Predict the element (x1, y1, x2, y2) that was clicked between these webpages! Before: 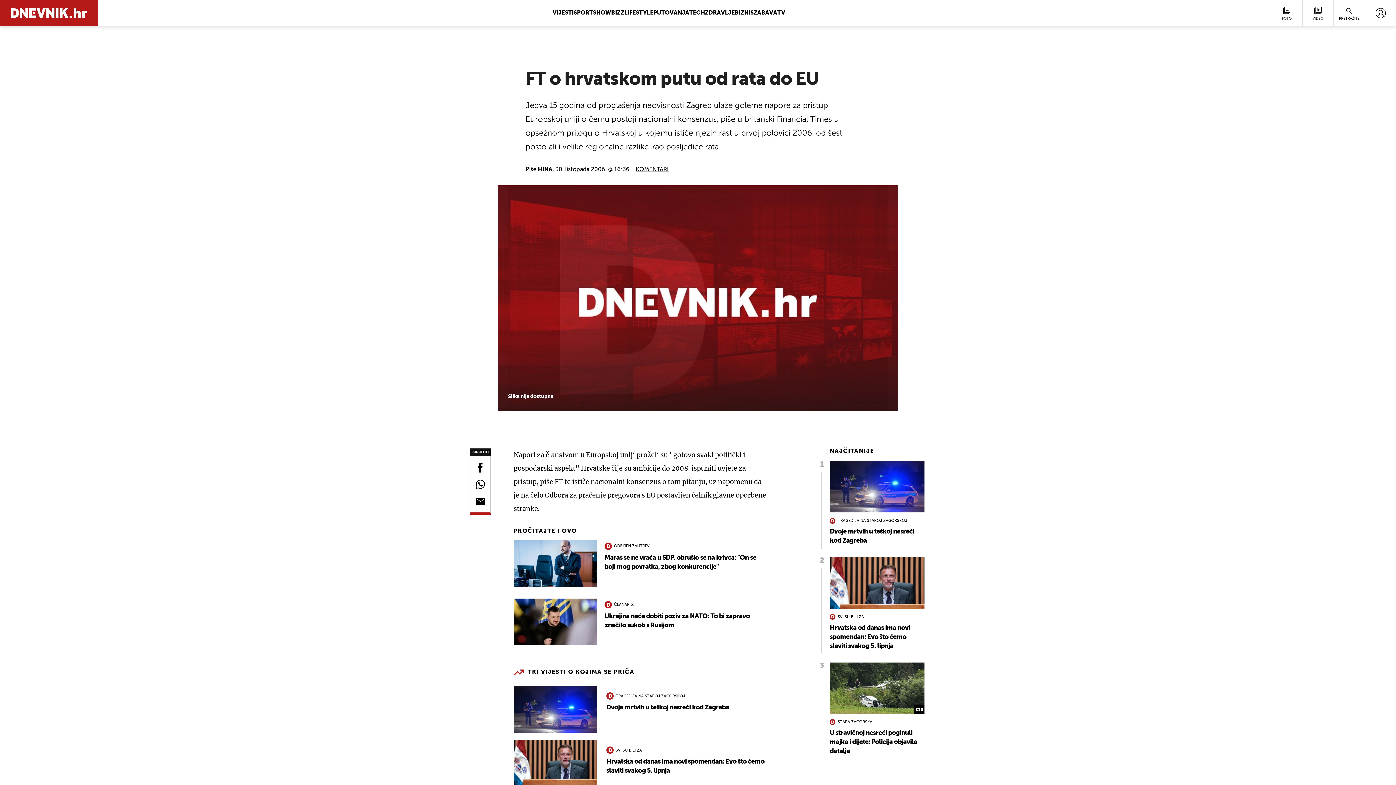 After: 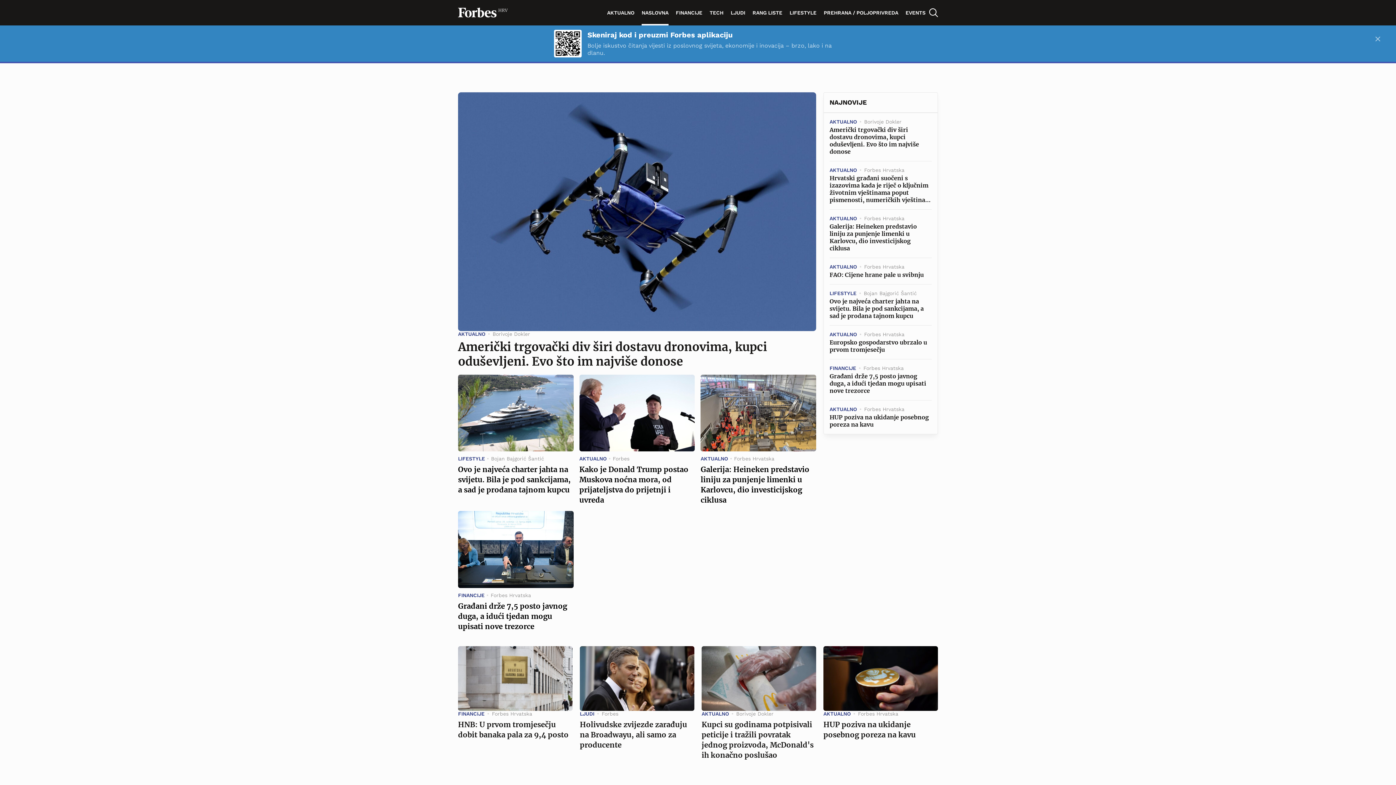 Action: label: BIZNIS bbox: (734, 10, 753, 16)